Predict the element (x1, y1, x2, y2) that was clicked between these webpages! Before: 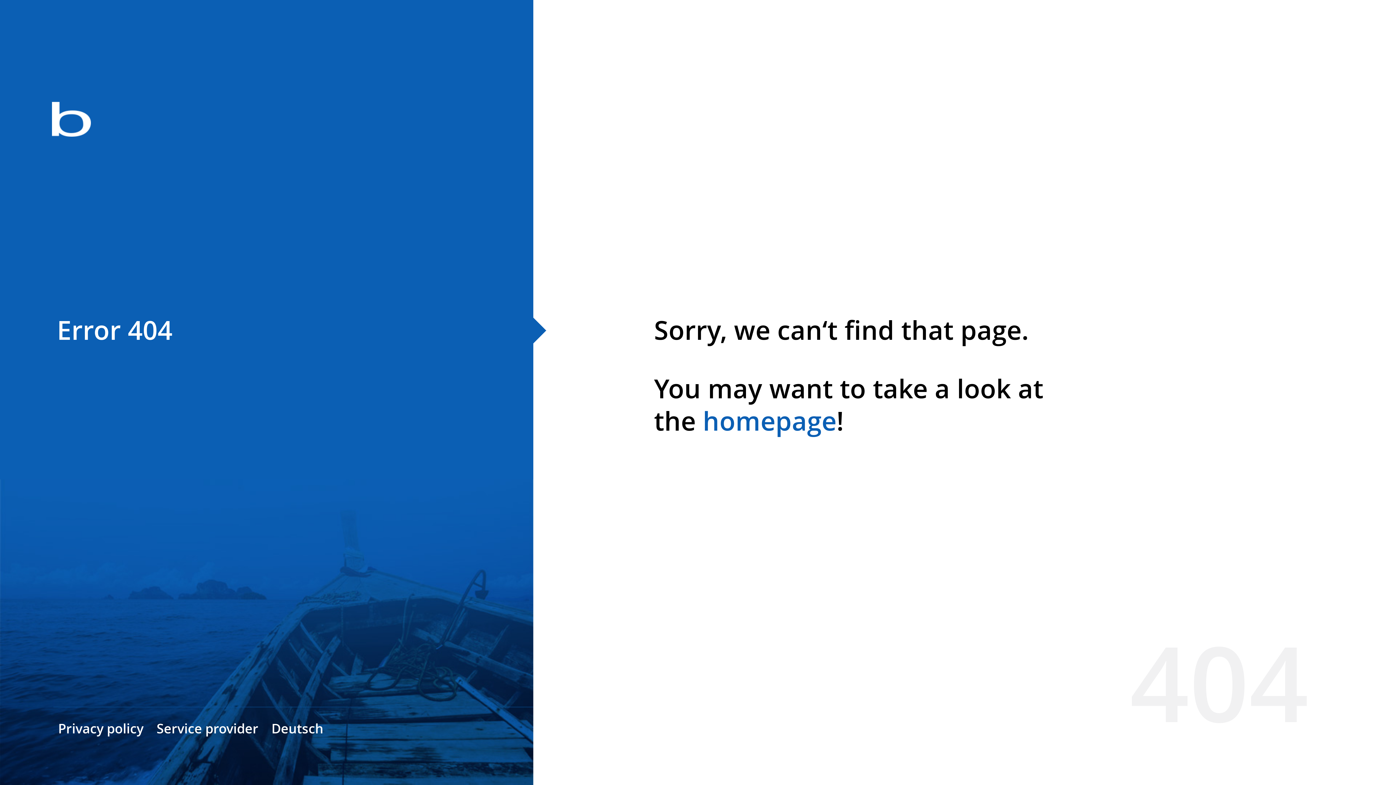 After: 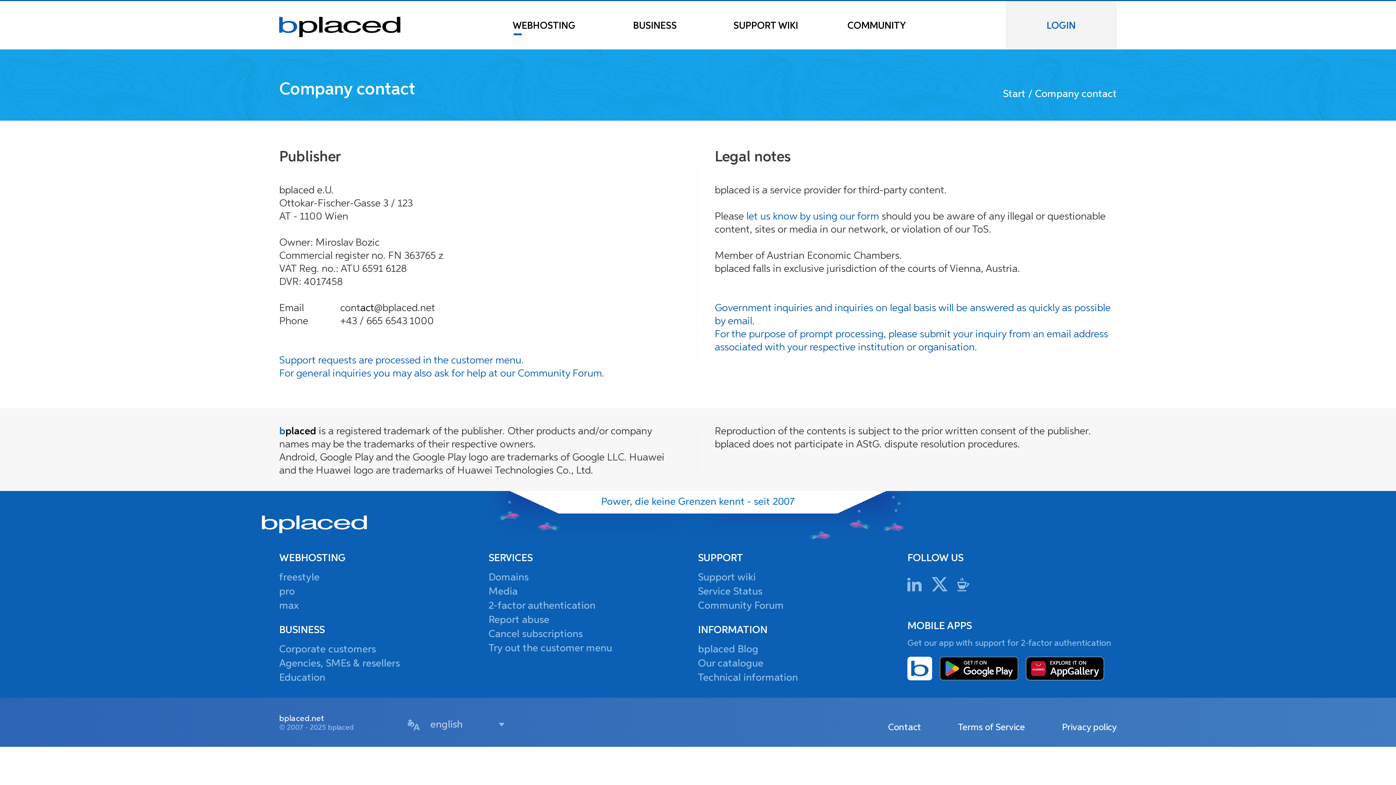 Action: bbox: (156, 720, 258, 737) label: Service provider